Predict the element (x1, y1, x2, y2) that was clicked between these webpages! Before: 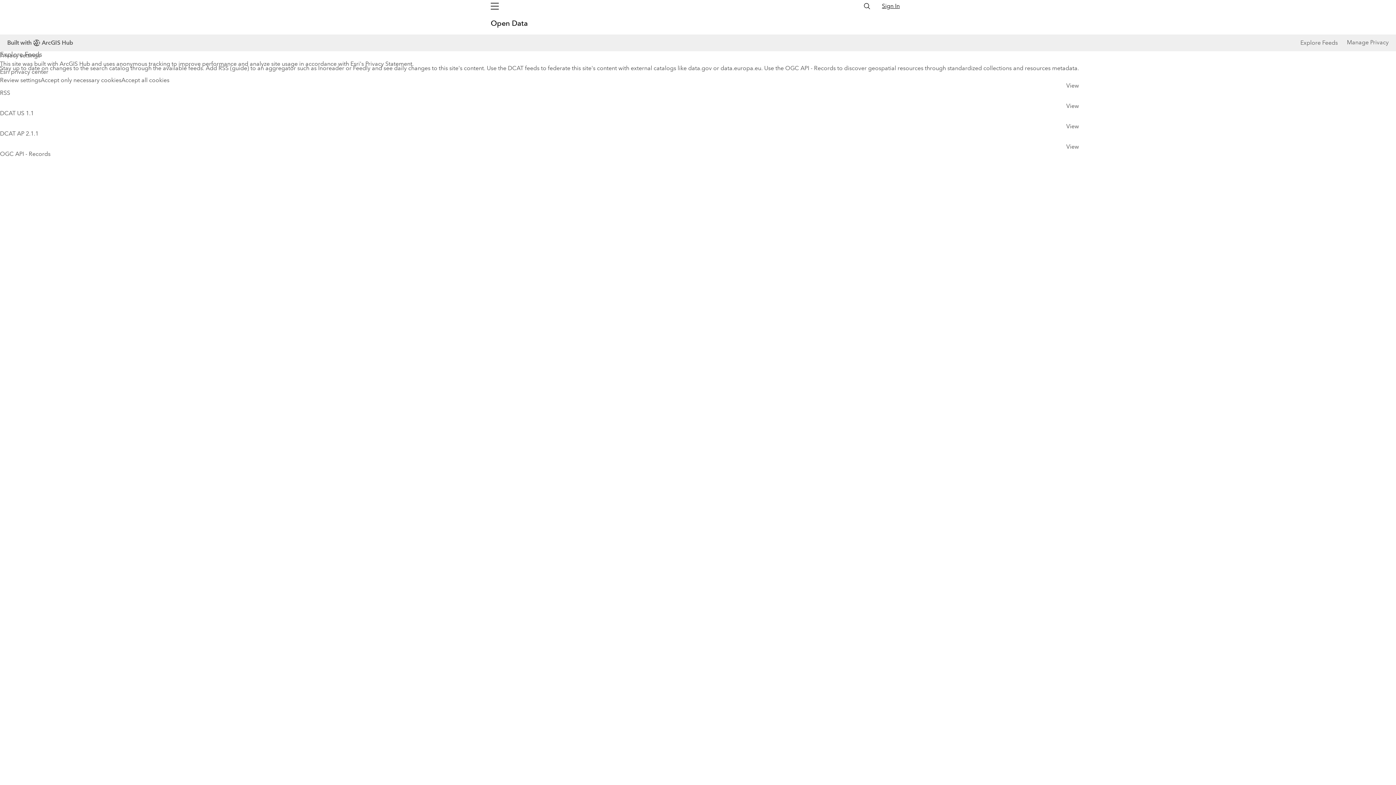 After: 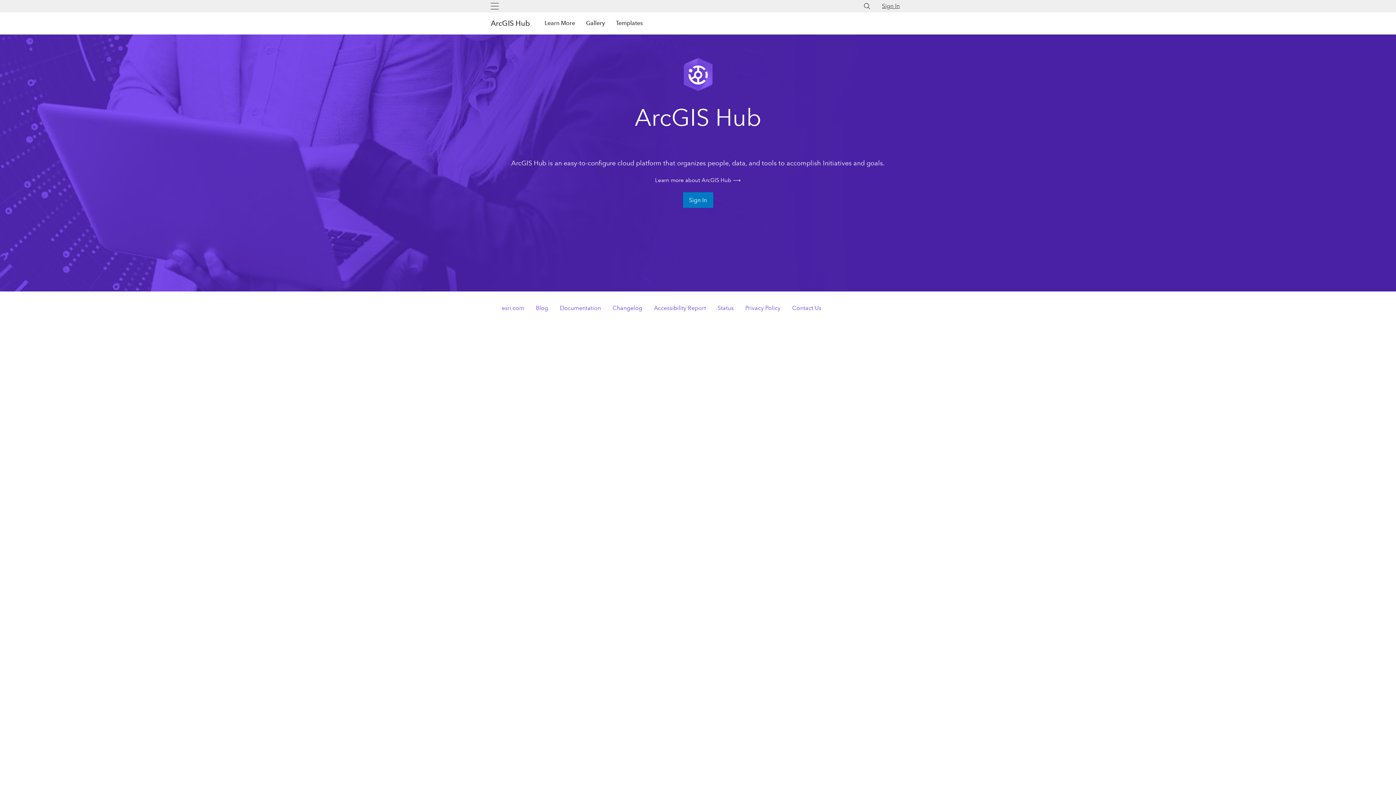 Action: bbox: (7, 37, 73, 48) label: Built with
ArcGIS Hub